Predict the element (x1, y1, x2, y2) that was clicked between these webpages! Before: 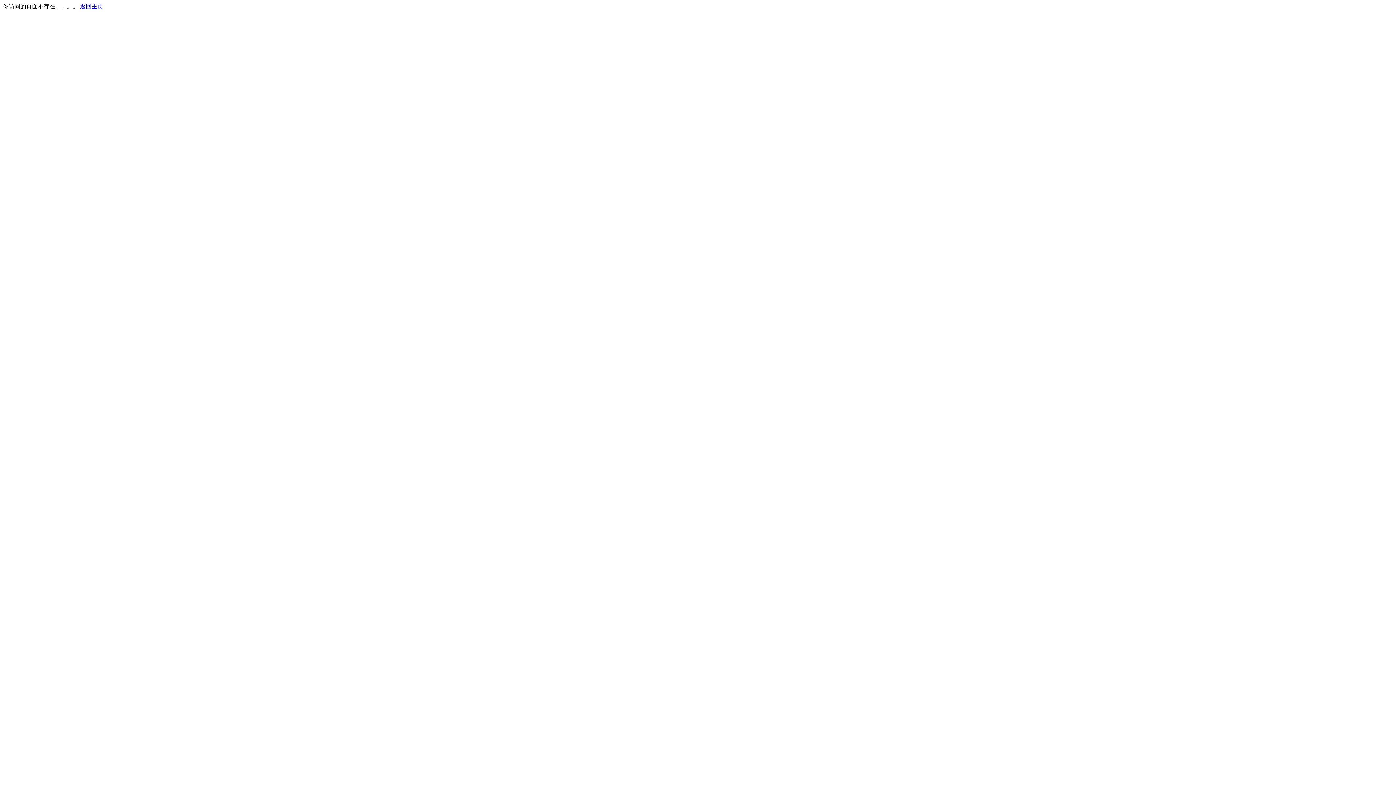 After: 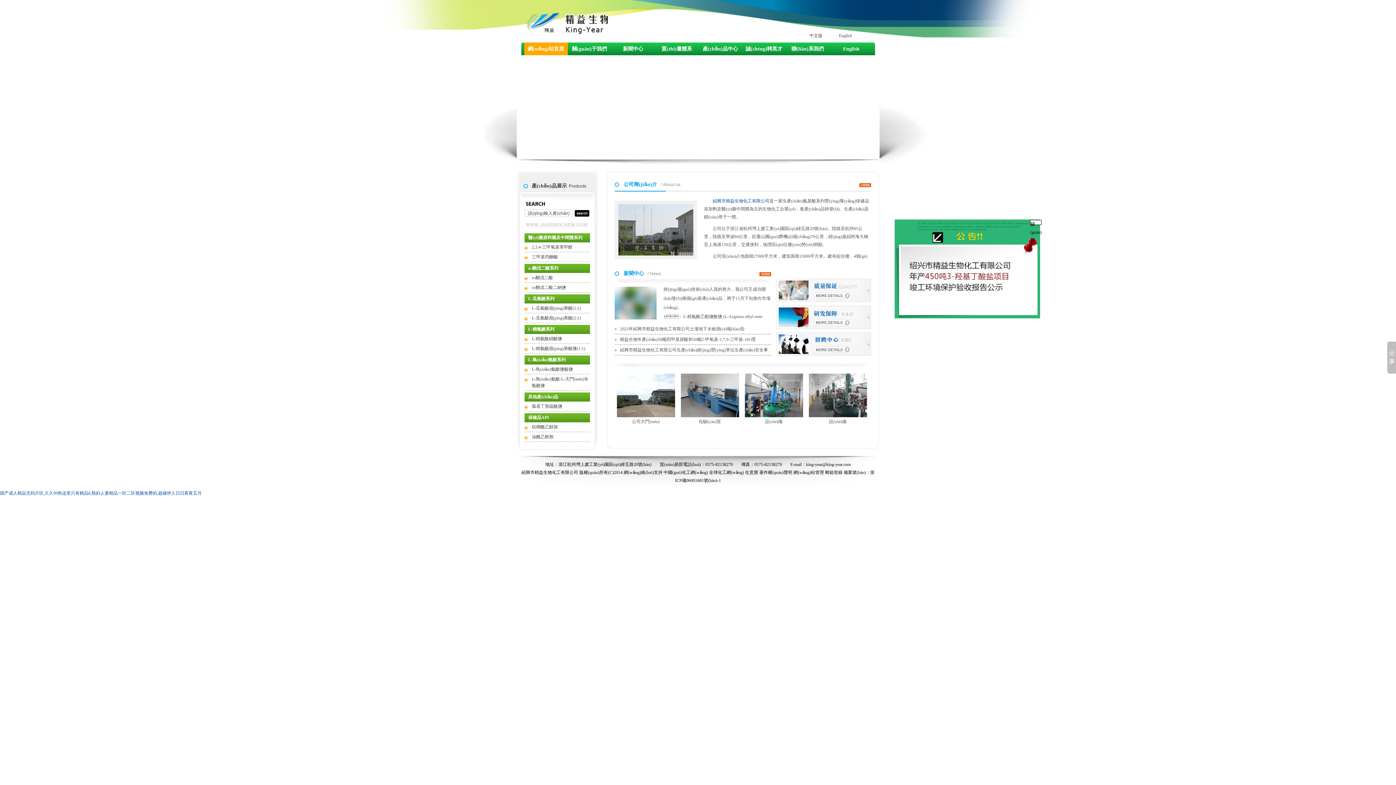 Action: label: 返回主页 bbox: (80, 3, 103, 9)